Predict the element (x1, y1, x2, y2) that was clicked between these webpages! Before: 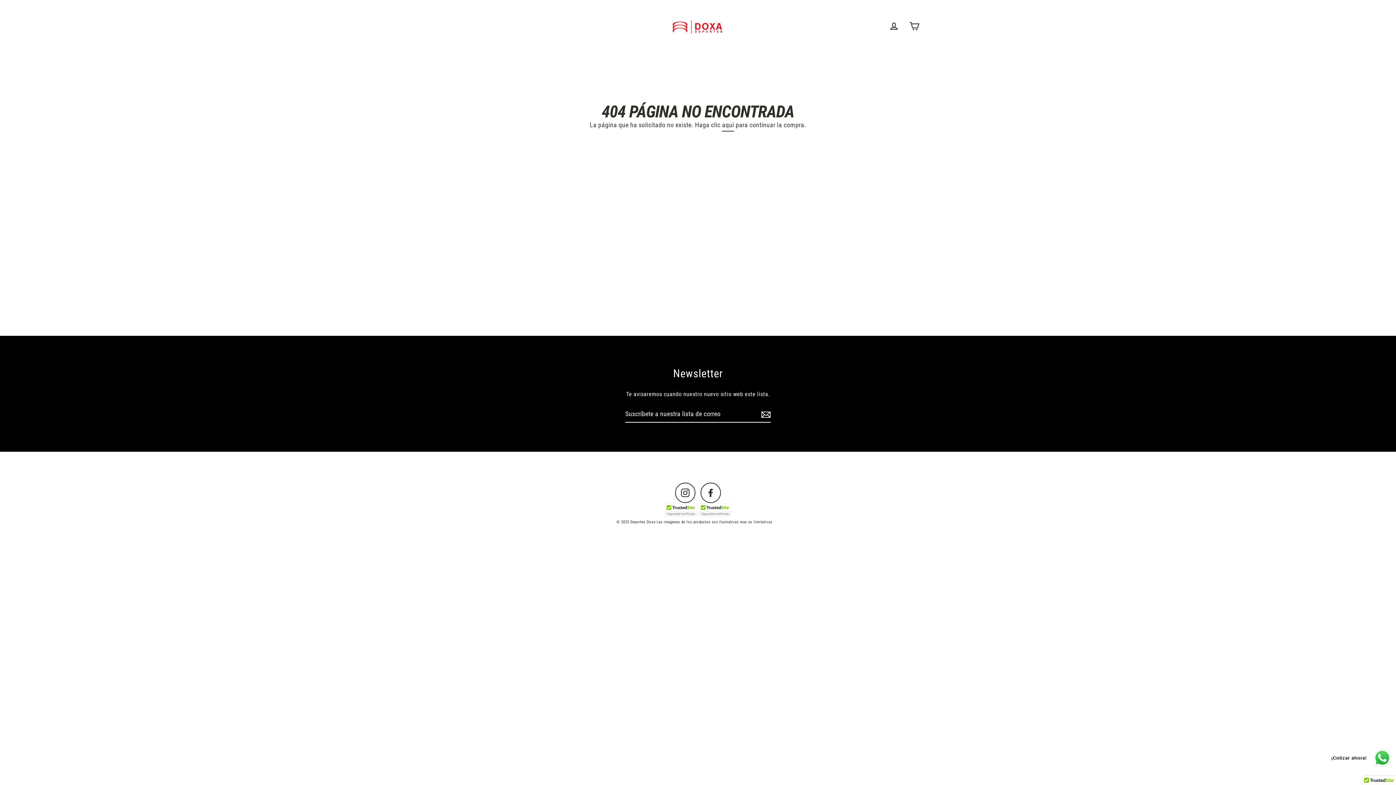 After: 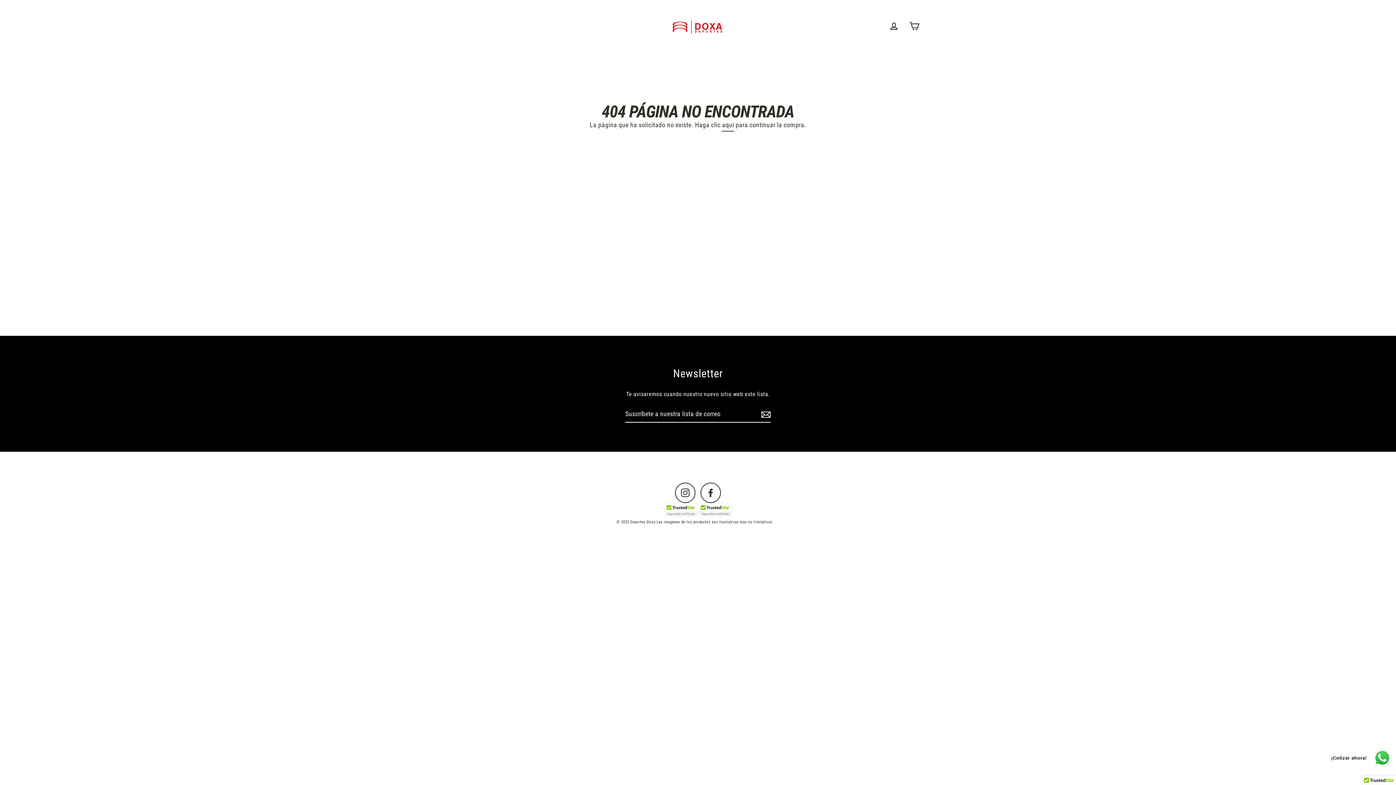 Action: label: Facebook bbox: (700, 482, 721, 503)